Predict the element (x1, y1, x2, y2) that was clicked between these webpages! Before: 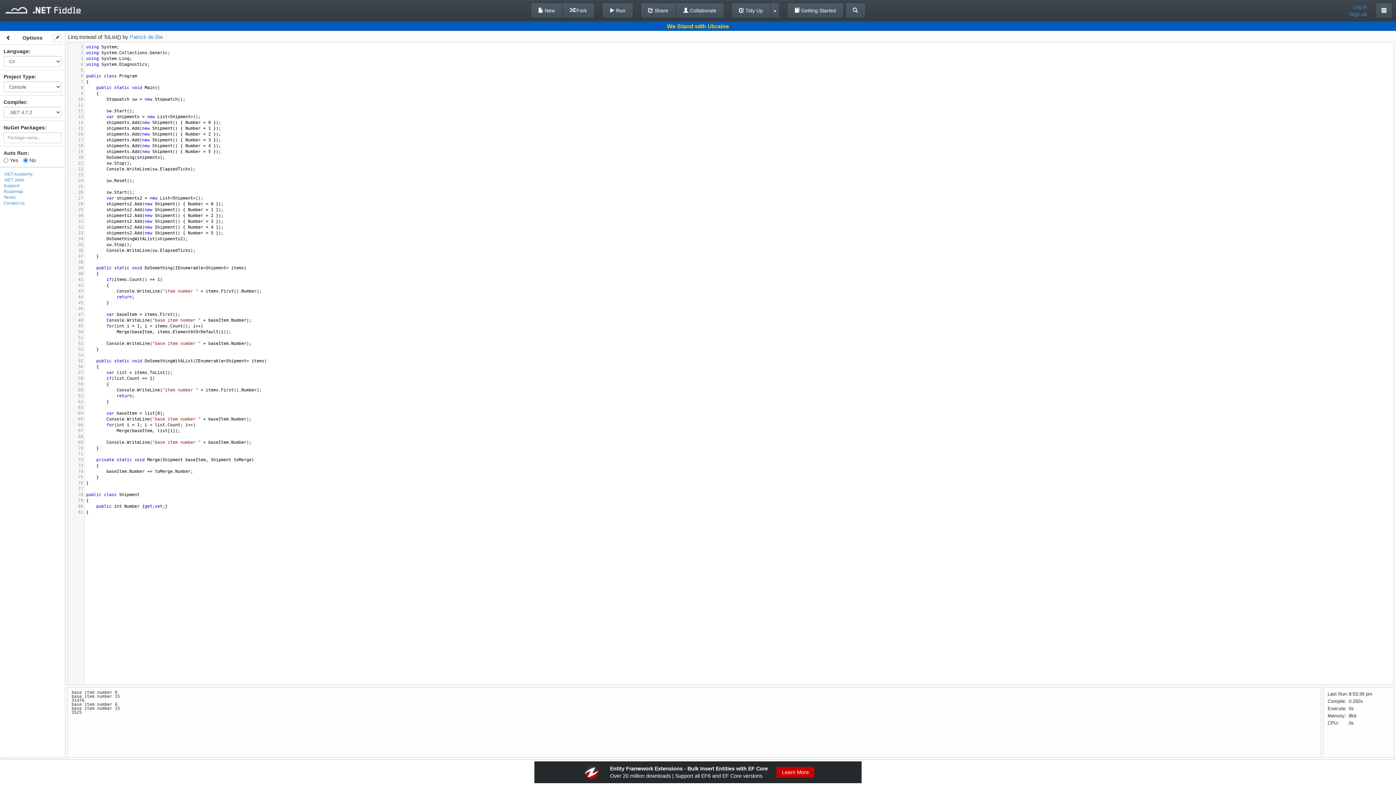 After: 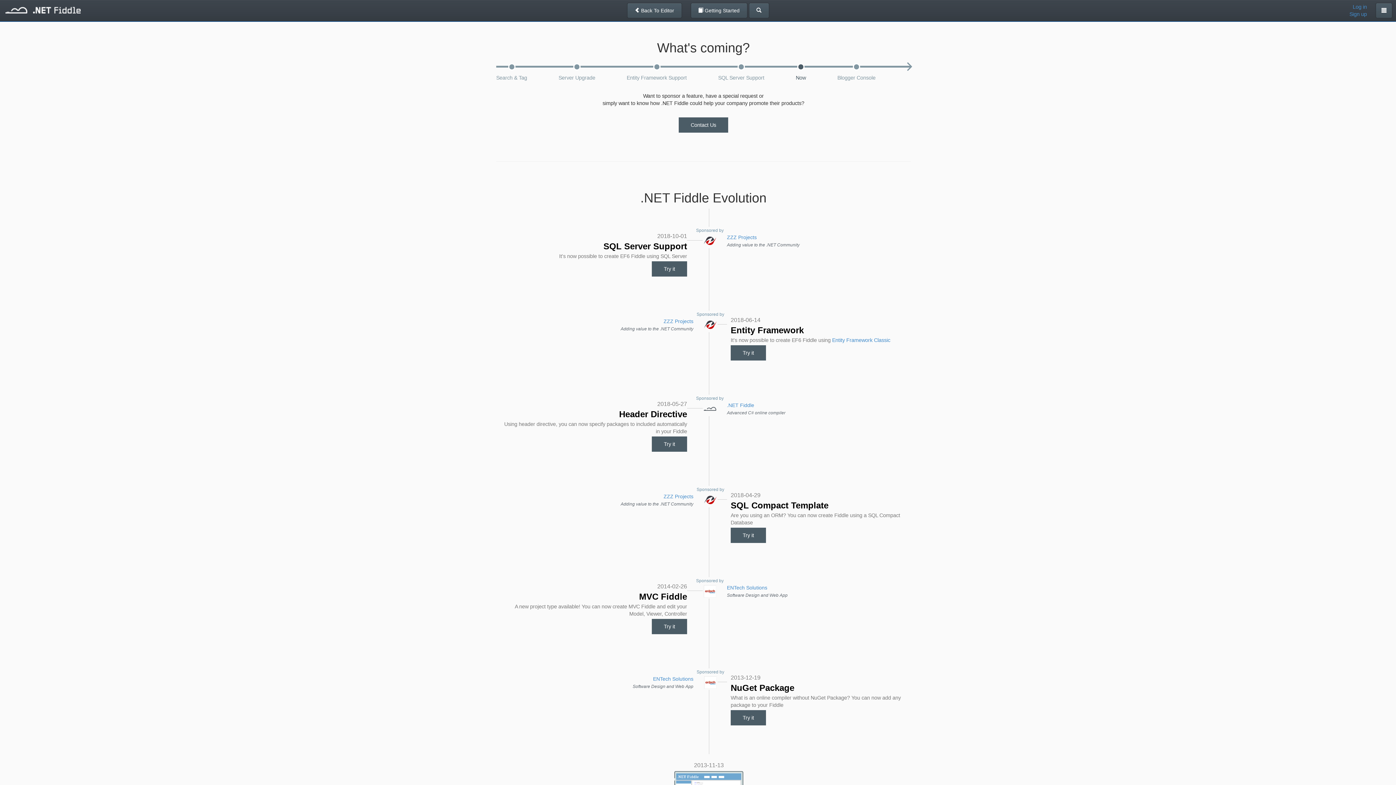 Action: label: Roadmap bbox: (3, 189, 23, 193)